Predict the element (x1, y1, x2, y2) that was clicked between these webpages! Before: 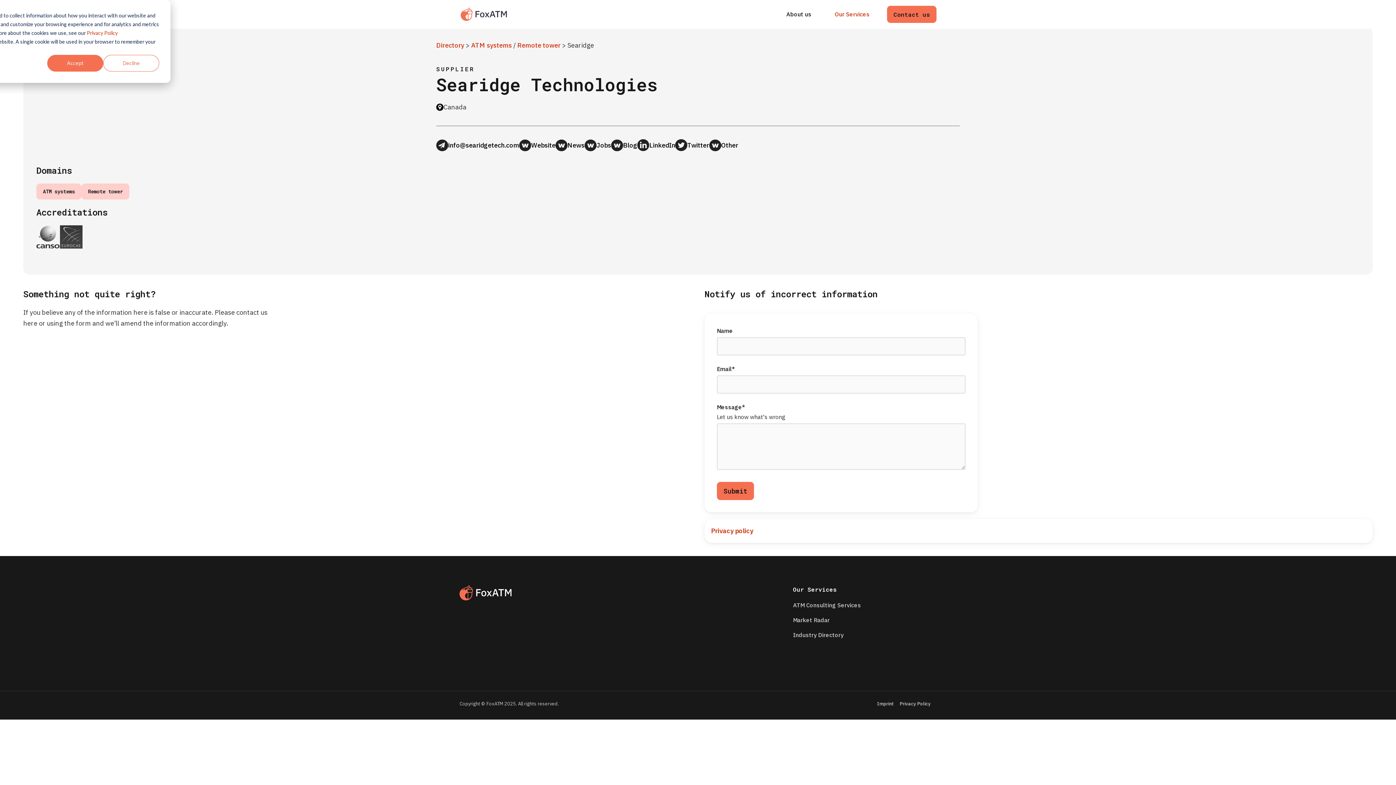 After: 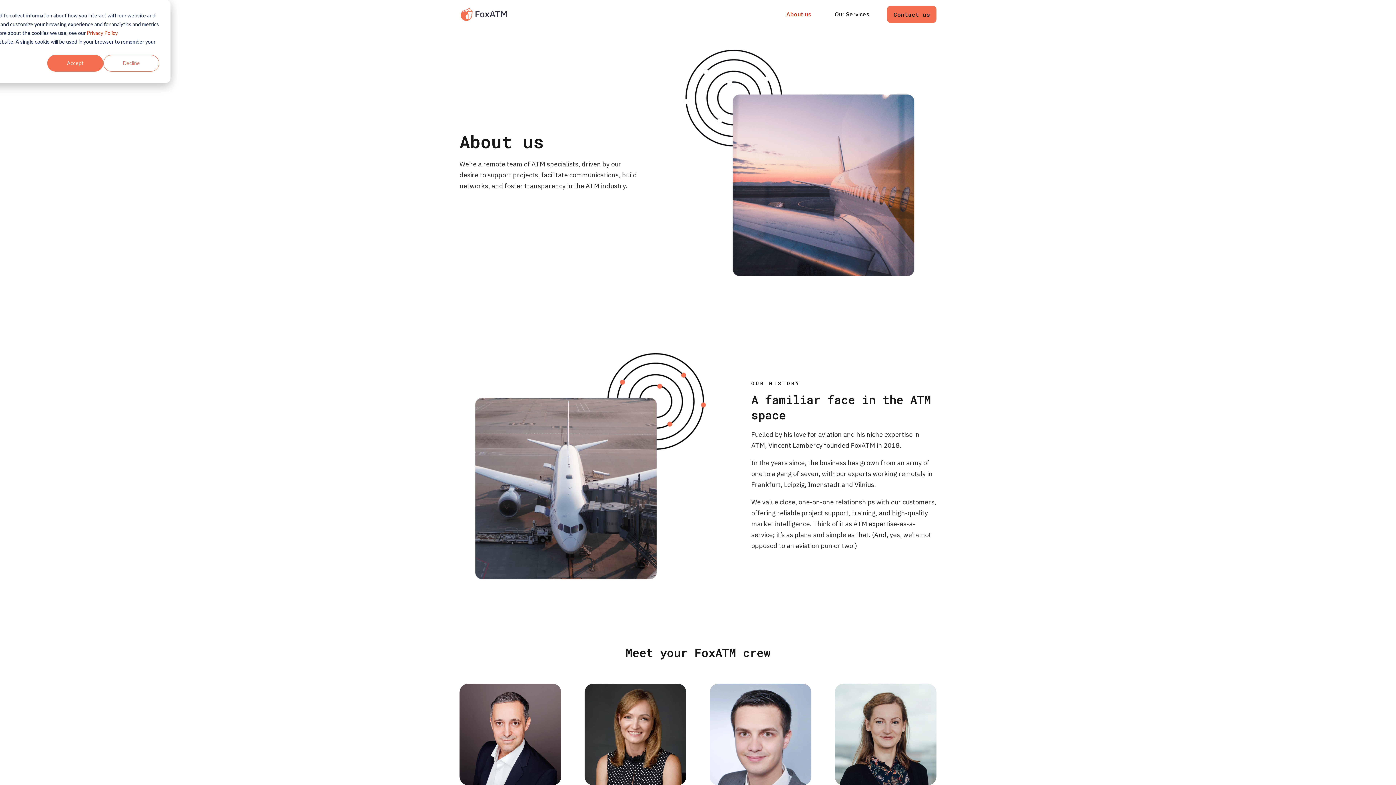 Action: bbox: (780, 8, 817, 20) label: About us